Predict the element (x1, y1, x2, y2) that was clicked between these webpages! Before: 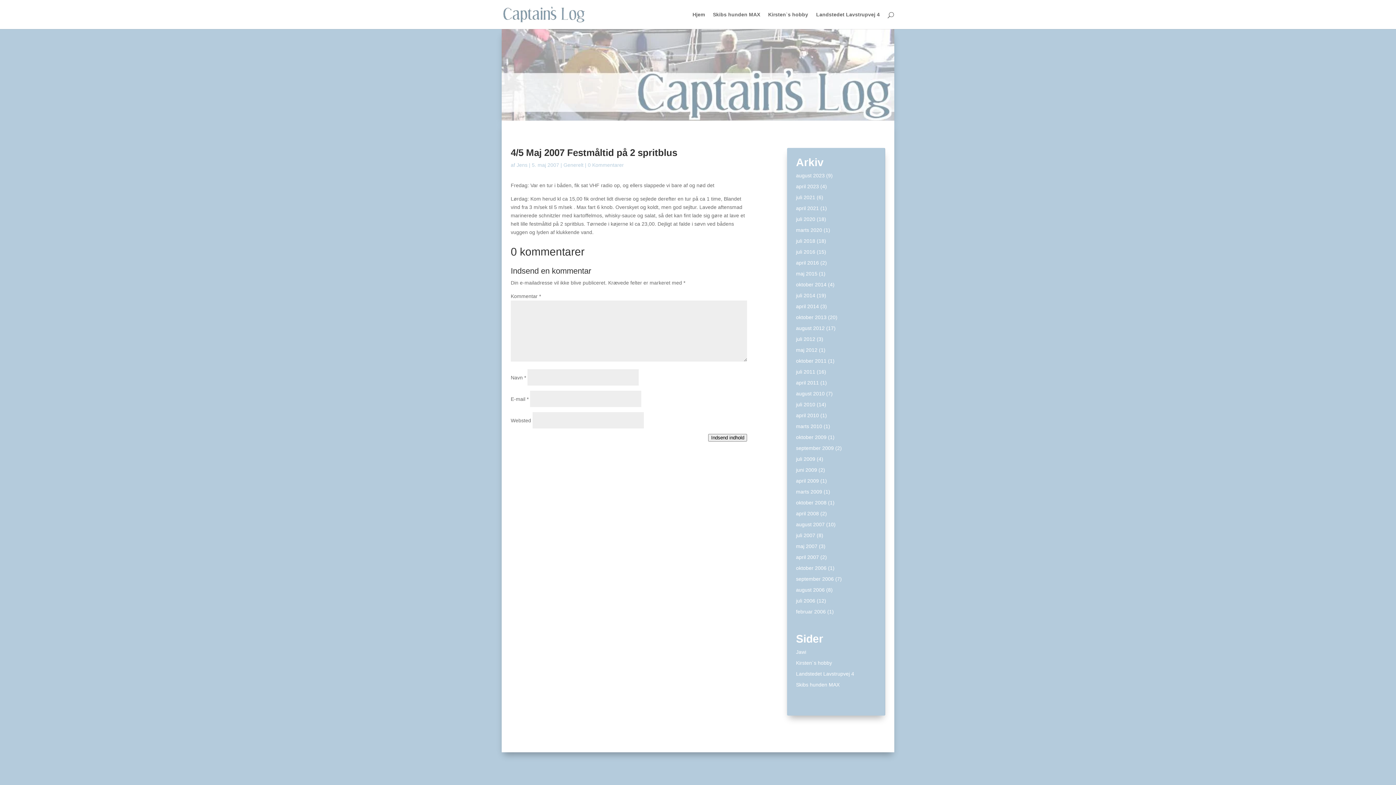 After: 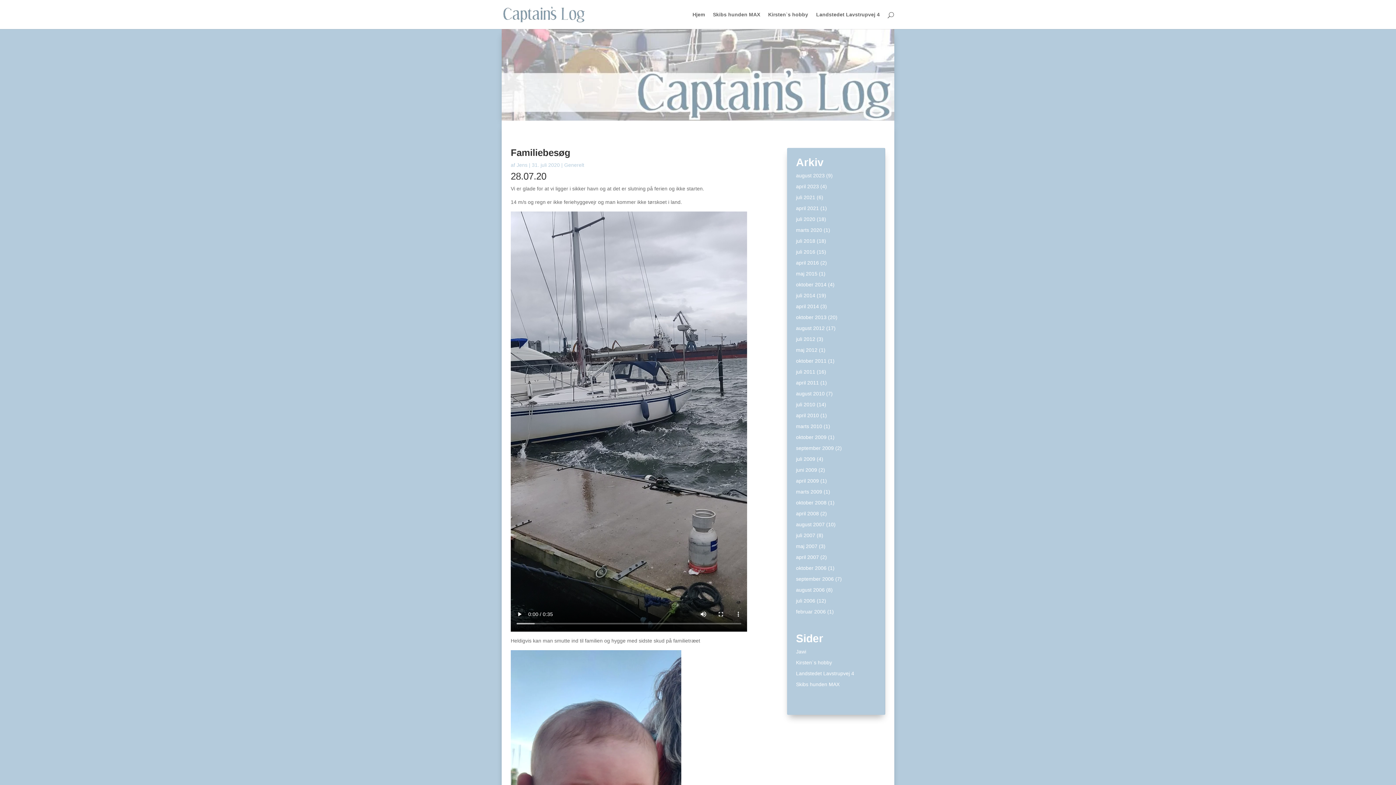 Action: bbox: (796, 216, 815, 222) label: juli 2020